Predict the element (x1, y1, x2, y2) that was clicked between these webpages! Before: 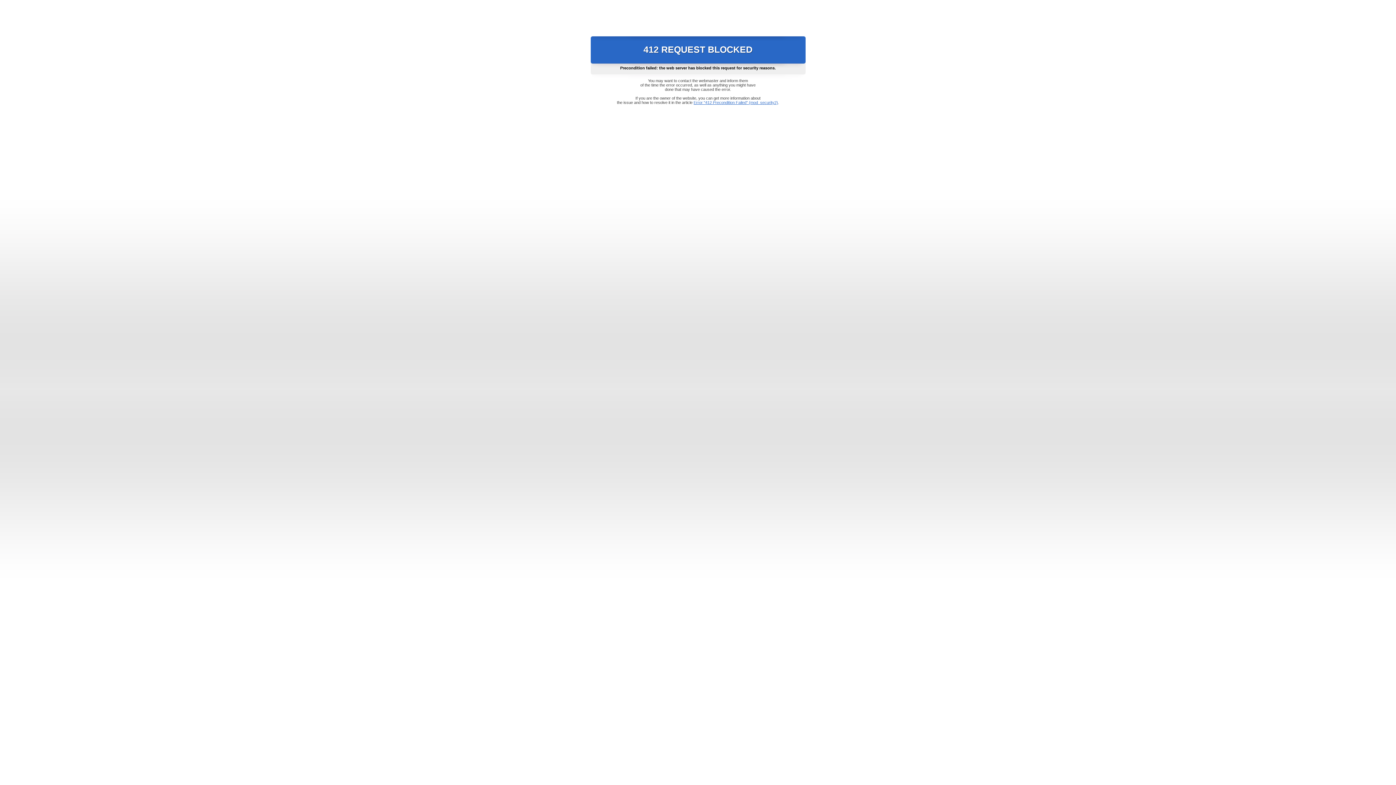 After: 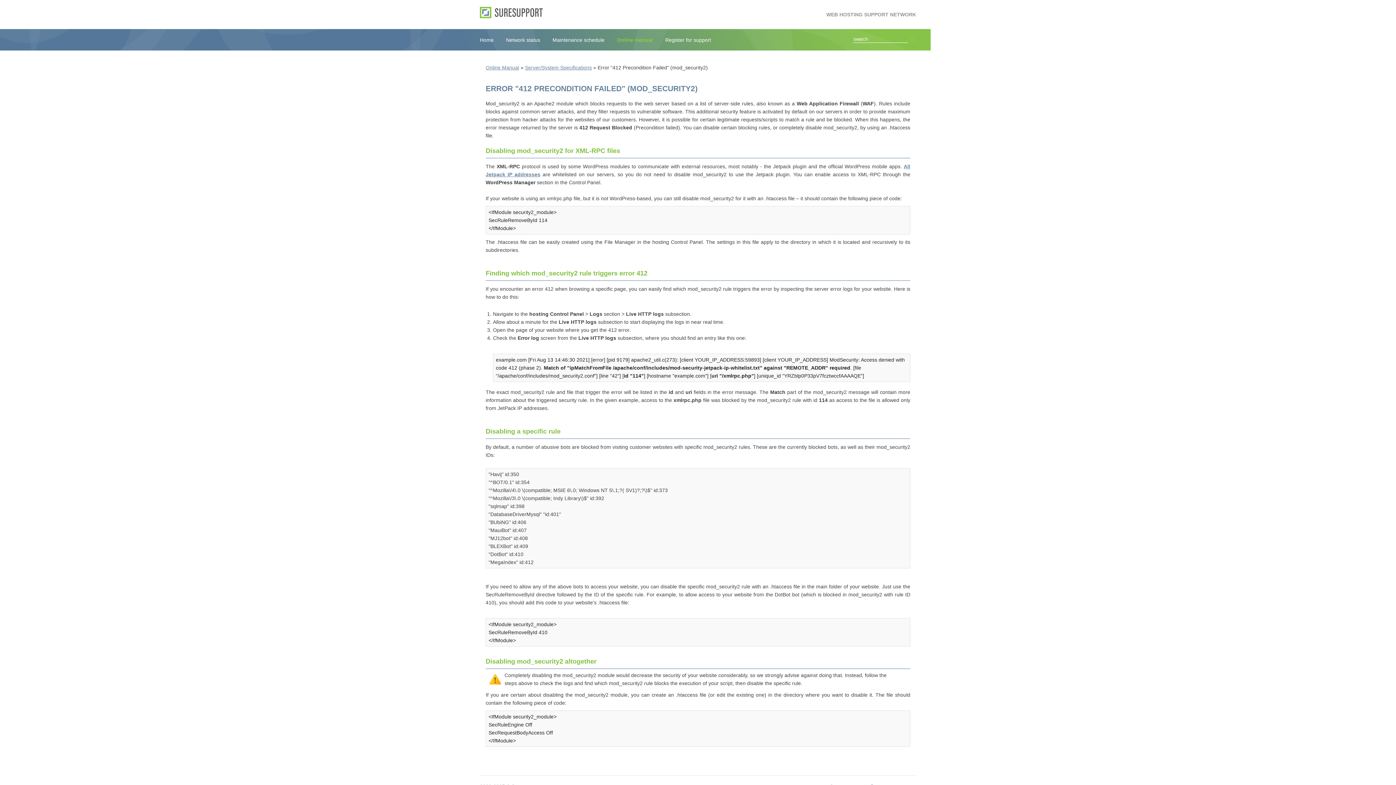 Action: bbox: (693, 100, 778, 104) label: Error "412 Precondition Failed" (mod_security2)